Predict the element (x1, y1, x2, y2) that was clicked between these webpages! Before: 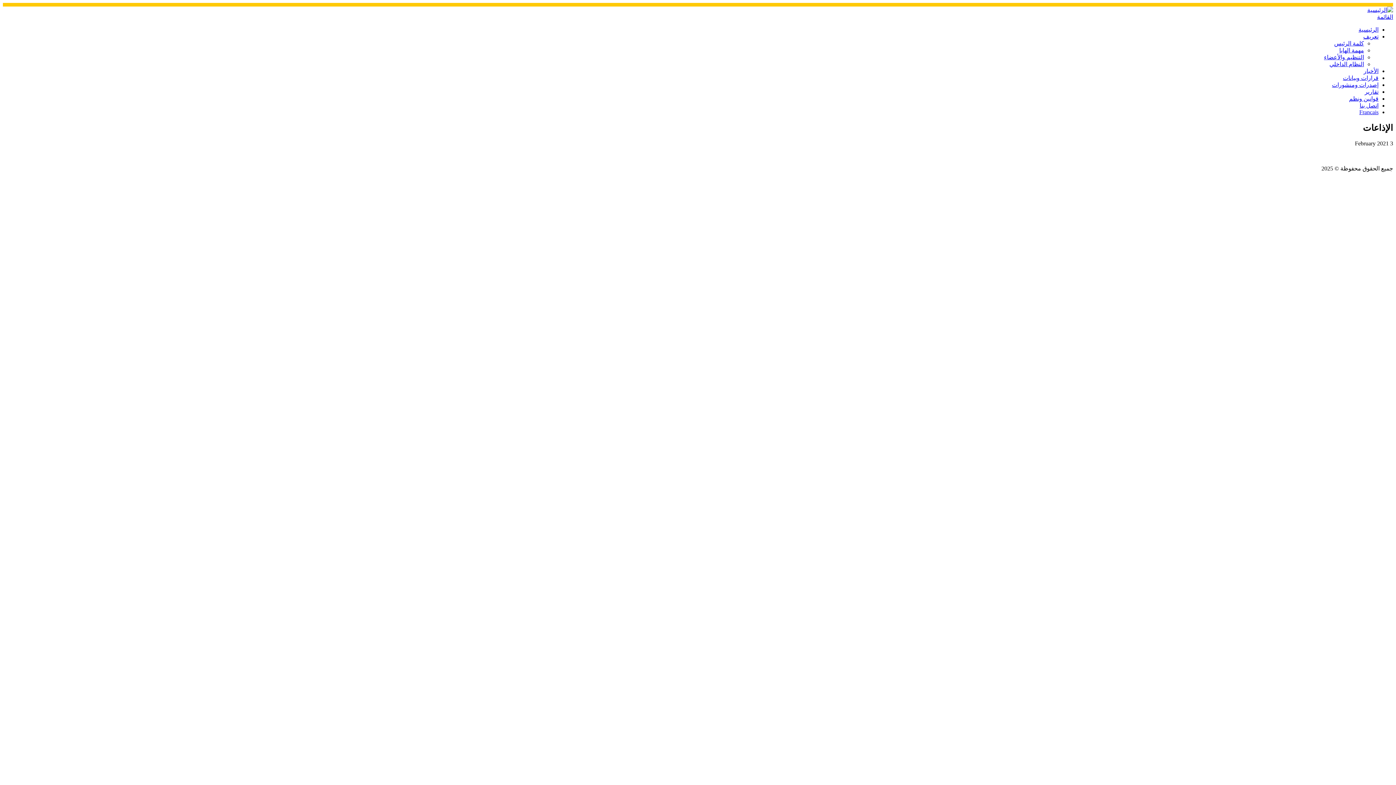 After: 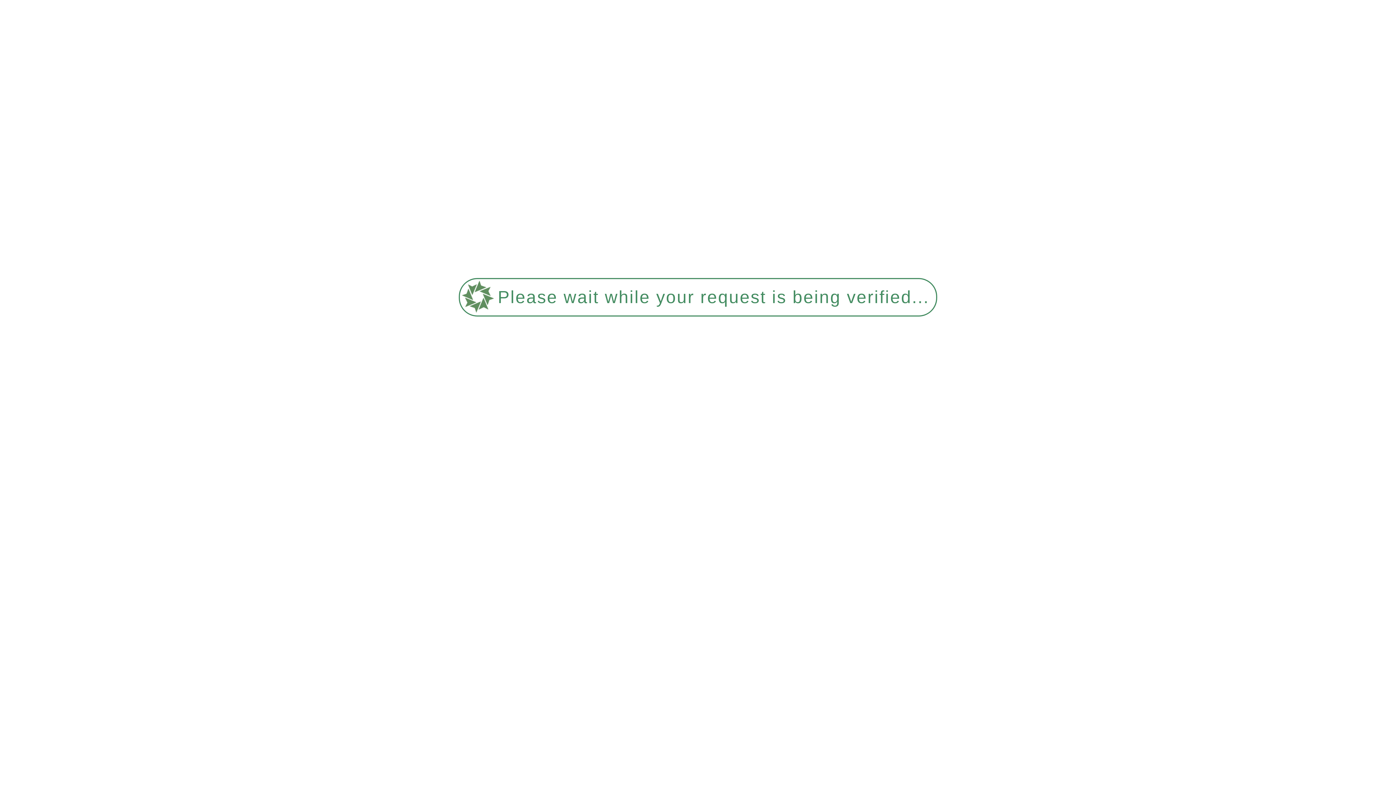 Action: bbox: (1324, 54, 1364, 60) label: التنظيم والأعضاء